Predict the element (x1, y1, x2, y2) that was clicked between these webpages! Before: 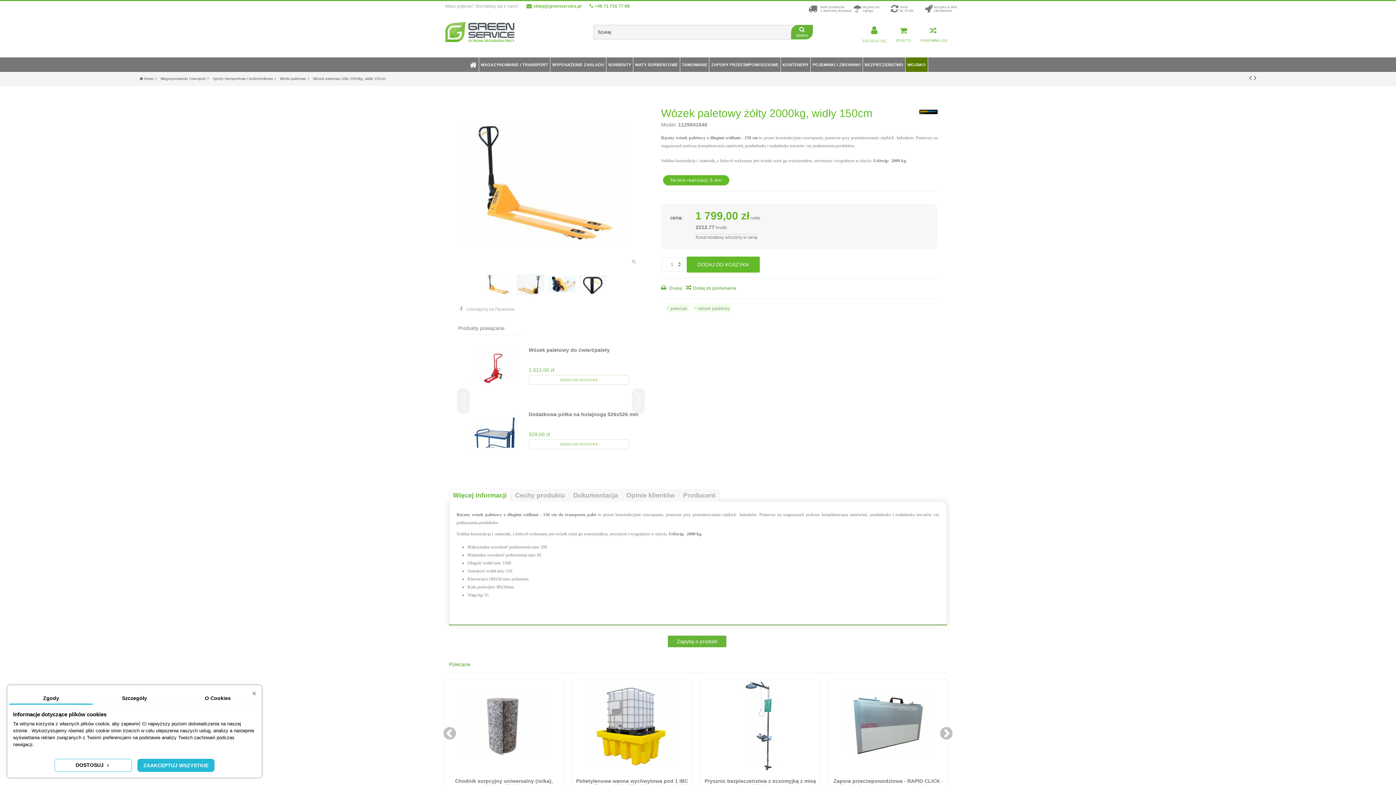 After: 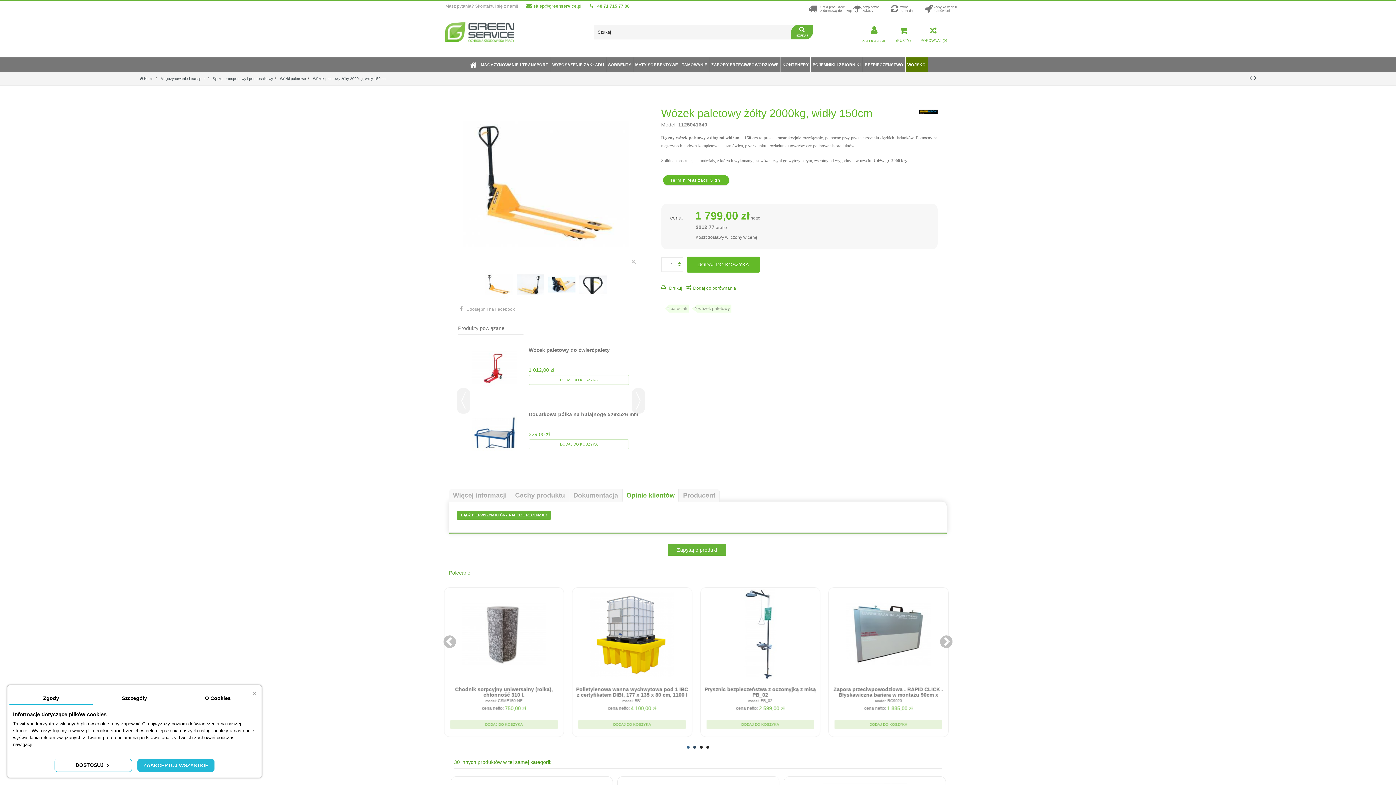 Action: bbox: (622, 489, 678, 502) label: Opinie klientów